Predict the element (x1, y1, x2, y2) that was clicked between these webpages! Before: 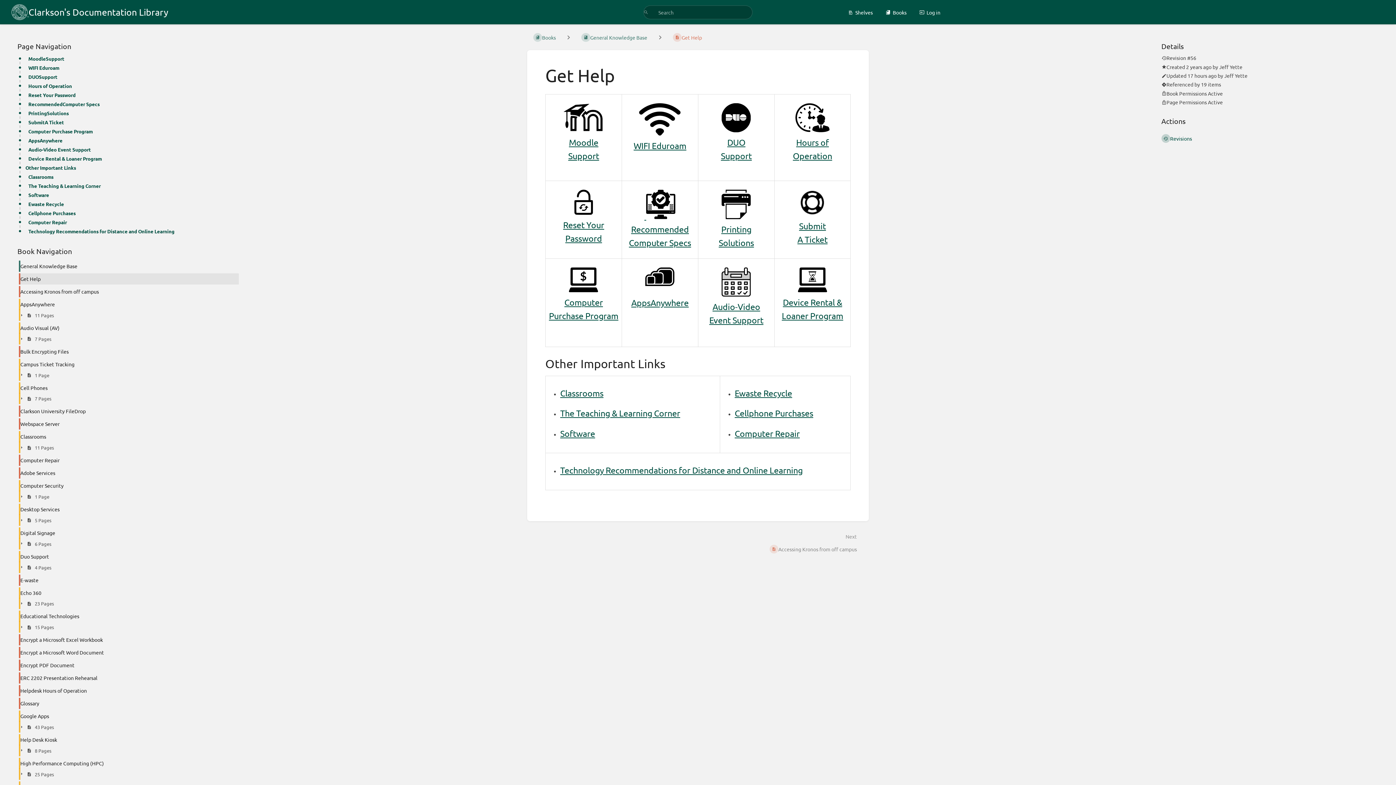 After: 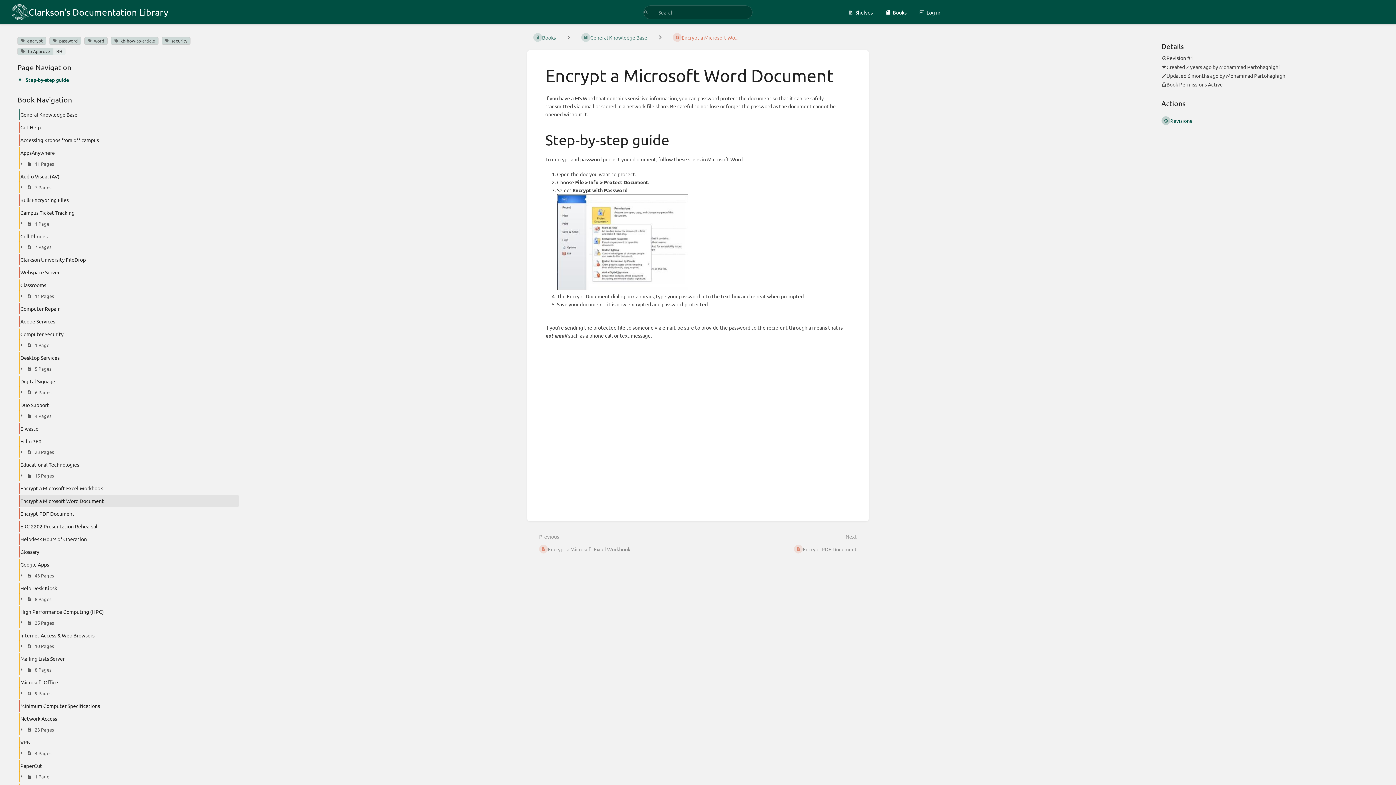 Action: label: Encrypt a Microsoft Word Document bbox: (13, 646, 239, 659)